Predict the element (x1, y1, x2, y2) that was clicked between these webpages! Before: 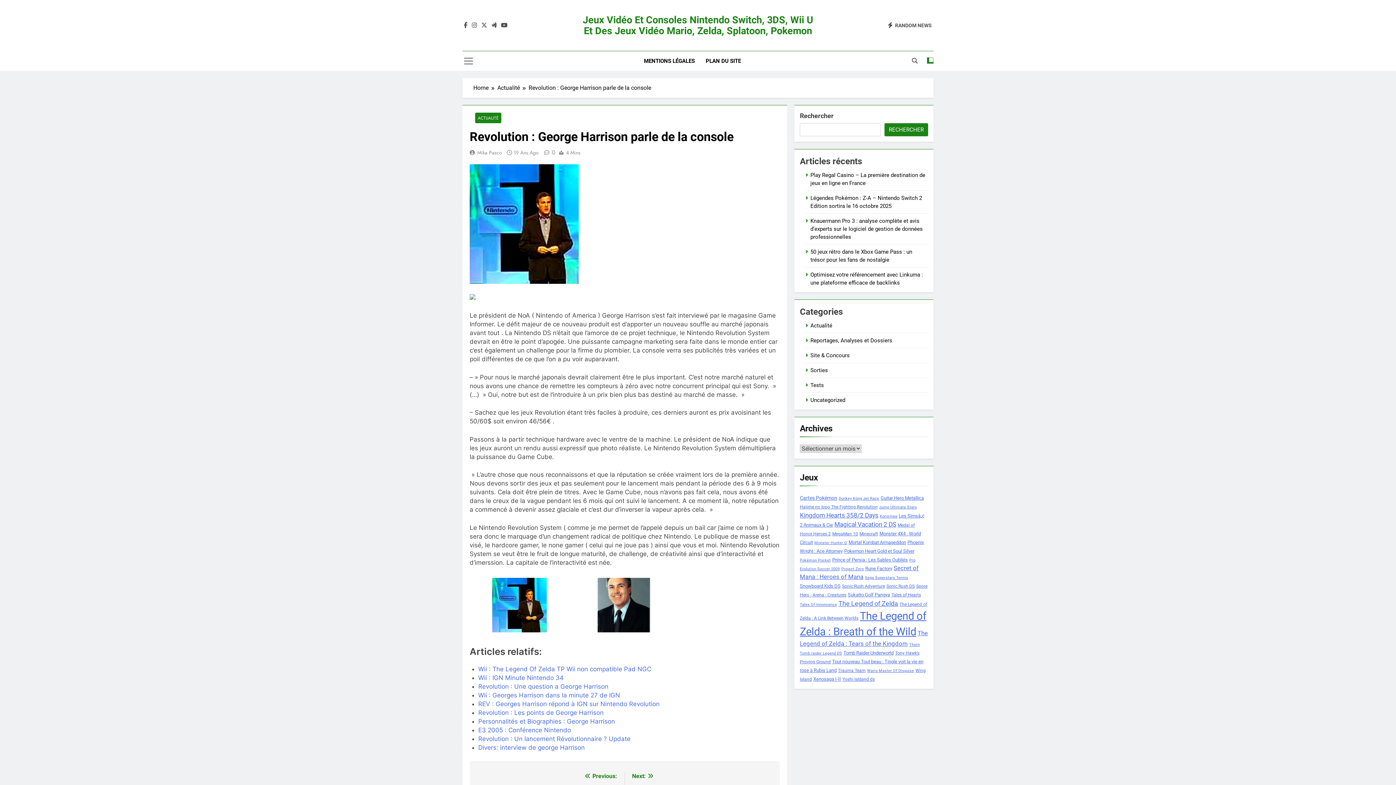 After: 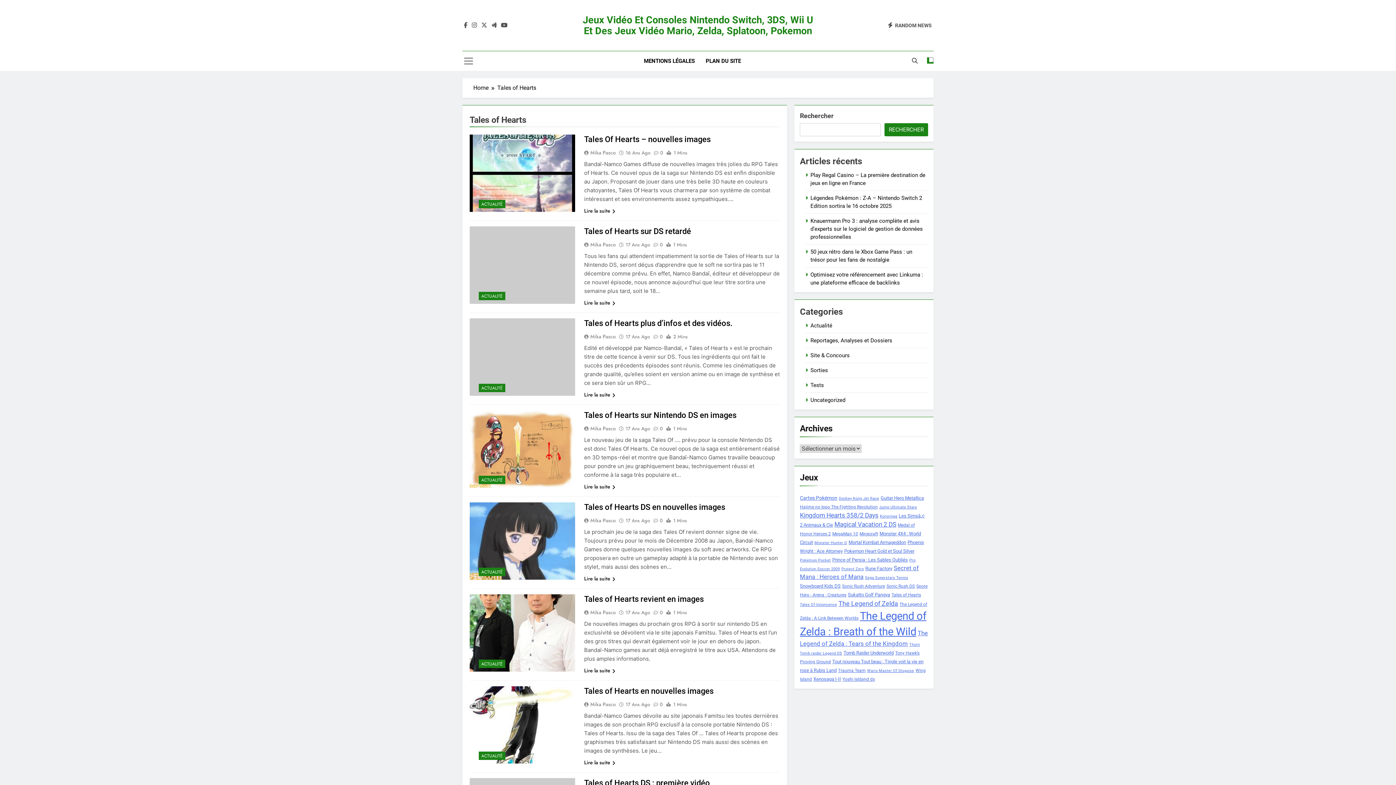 Action: bbox: (891, 592, 921, 597) label: Tales of Hearts (8 éléments)